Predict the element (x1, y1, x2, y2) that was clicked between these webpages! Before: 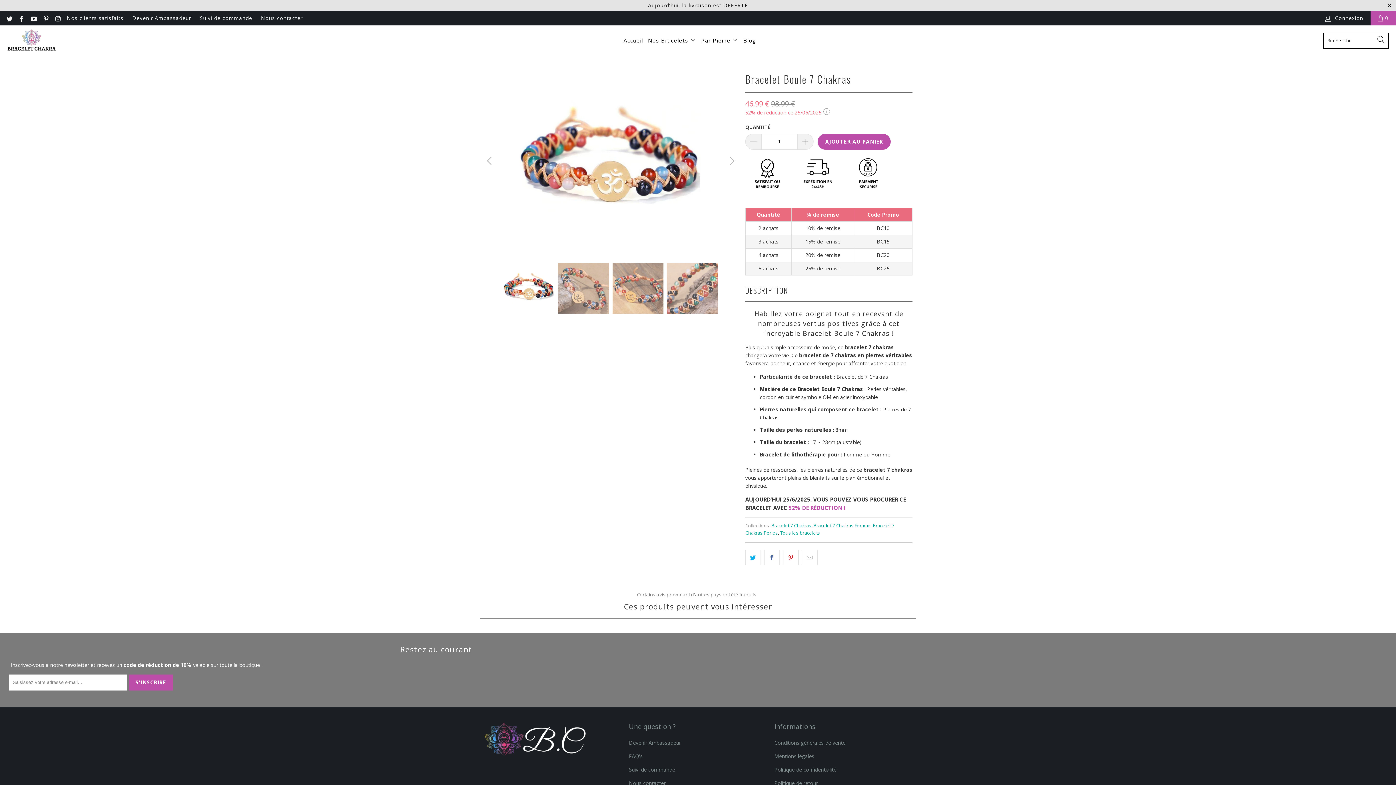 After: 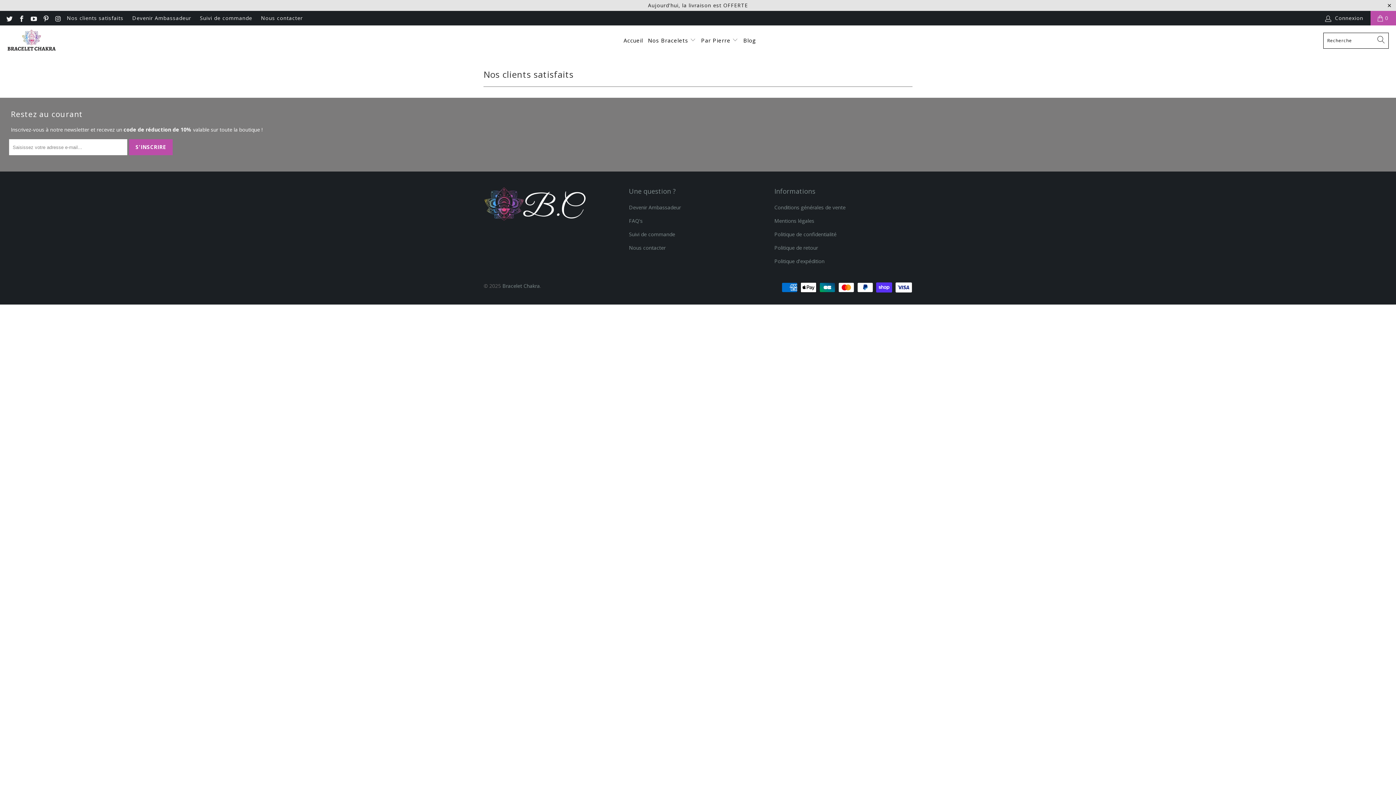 Action: bbox: (66, 10, 123, 25) label: Nos clients satisfaits